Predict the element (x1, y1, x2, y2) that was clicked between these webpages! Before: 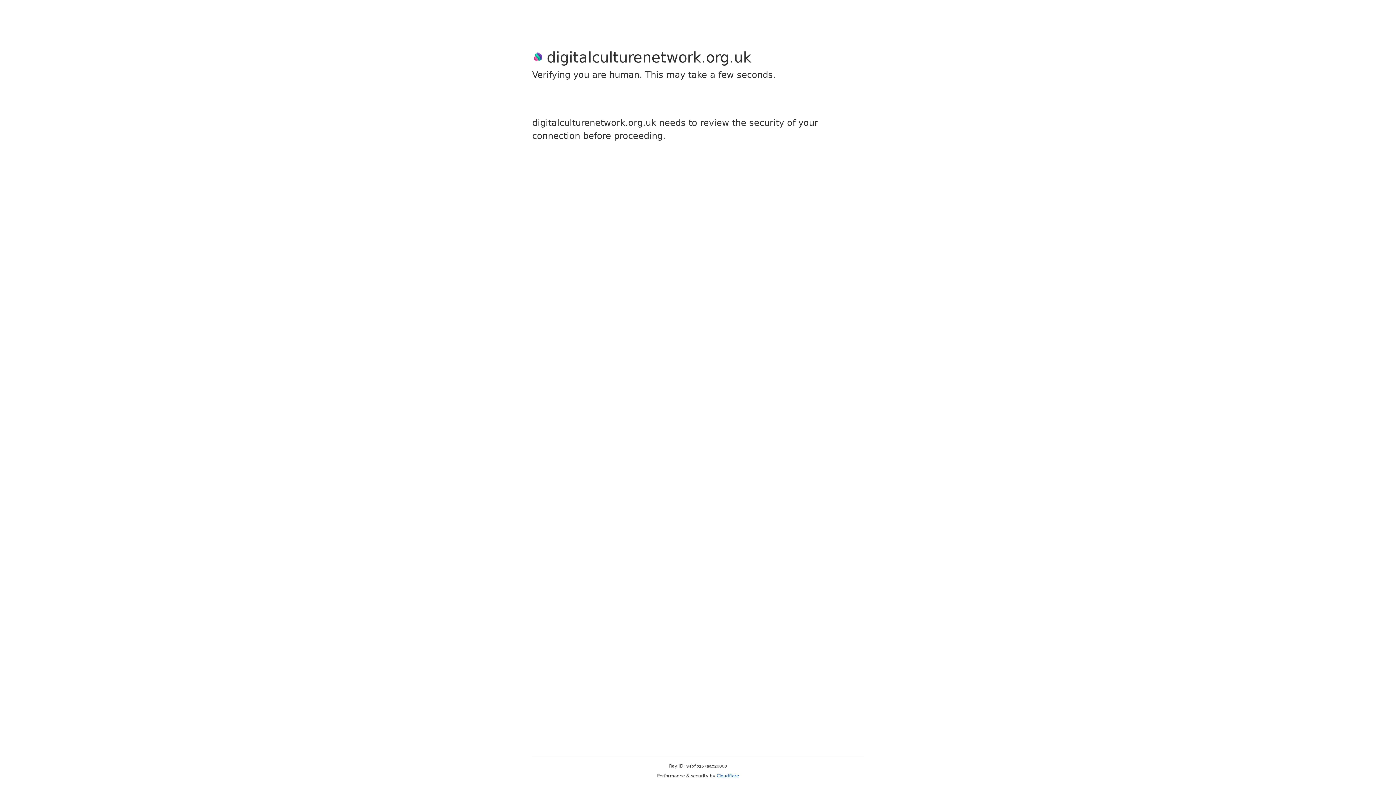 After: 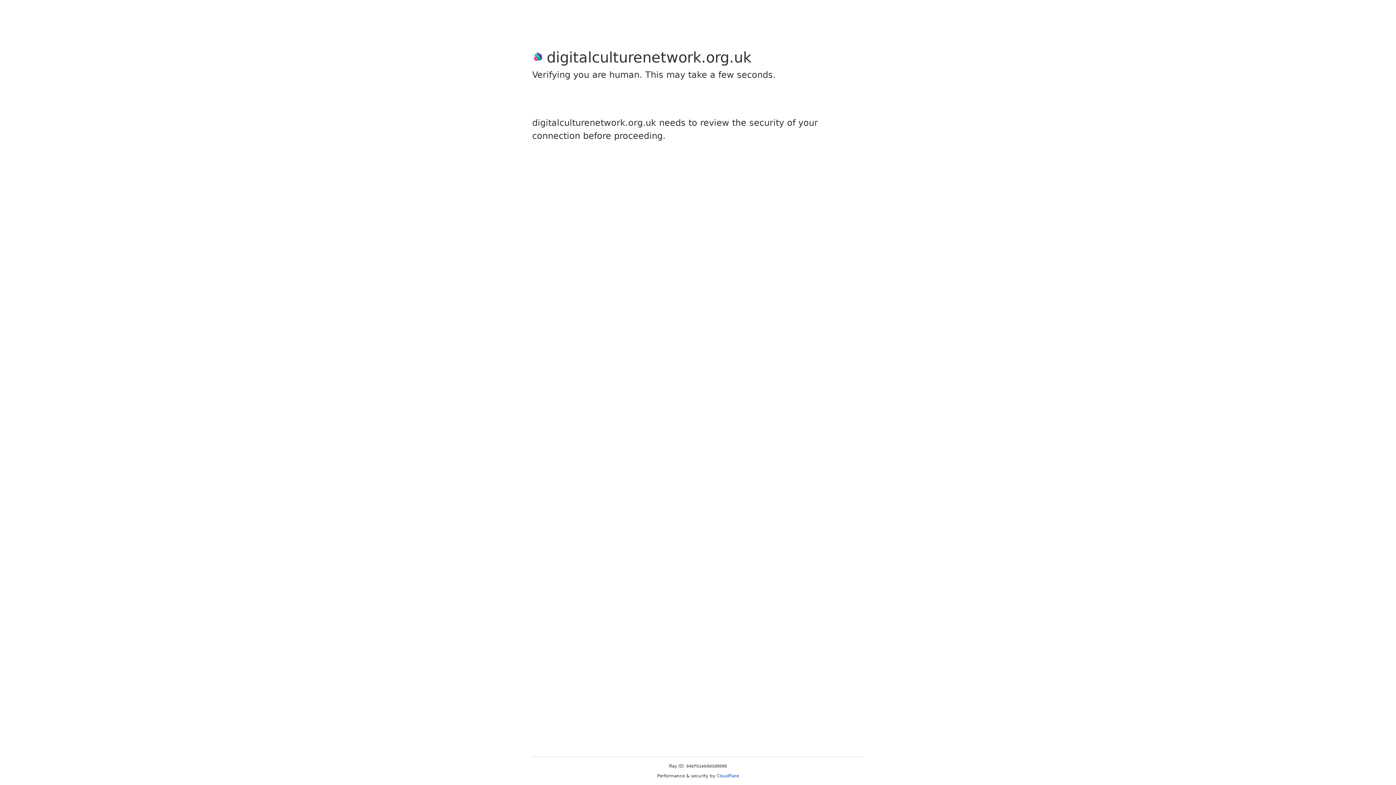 Action: bbox: (716, 773, 739, 778) label: Cloudflare